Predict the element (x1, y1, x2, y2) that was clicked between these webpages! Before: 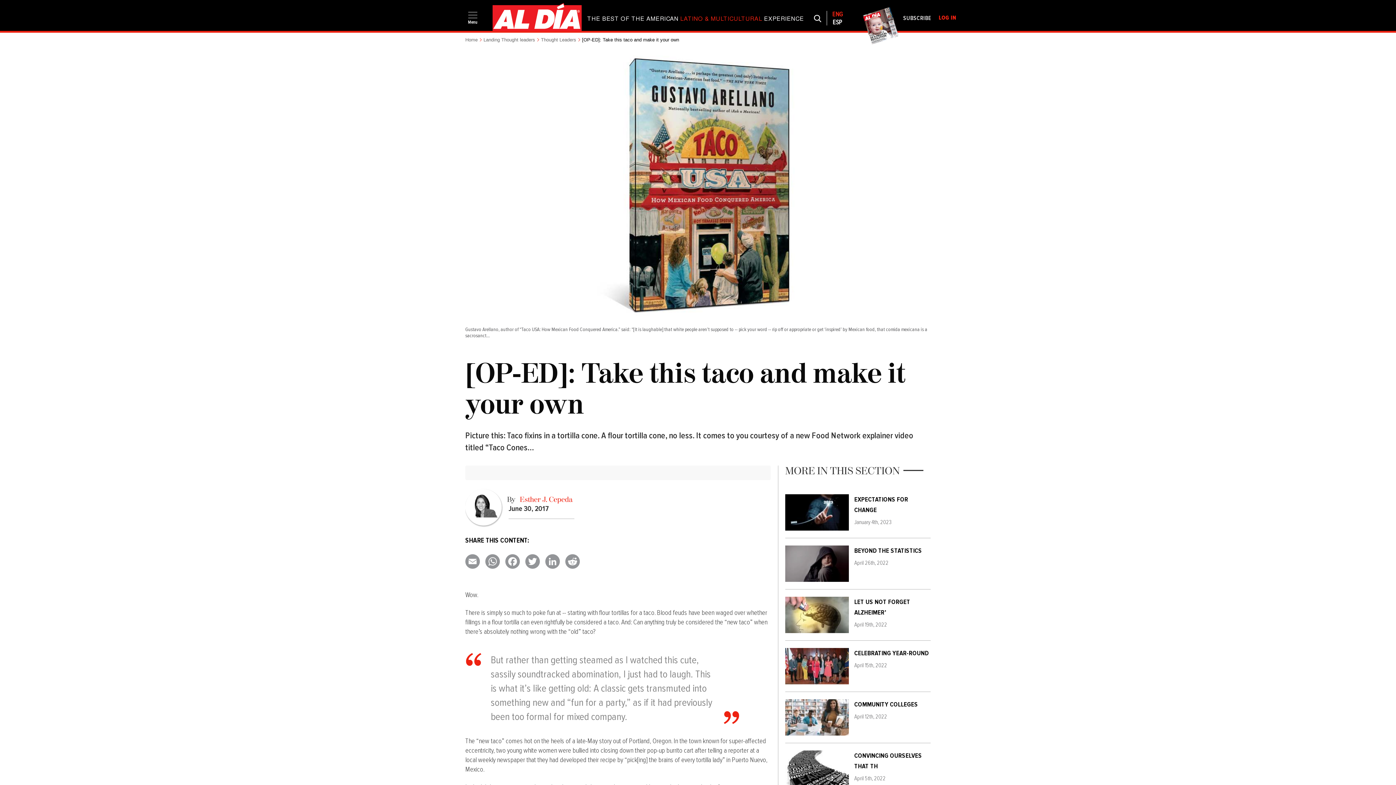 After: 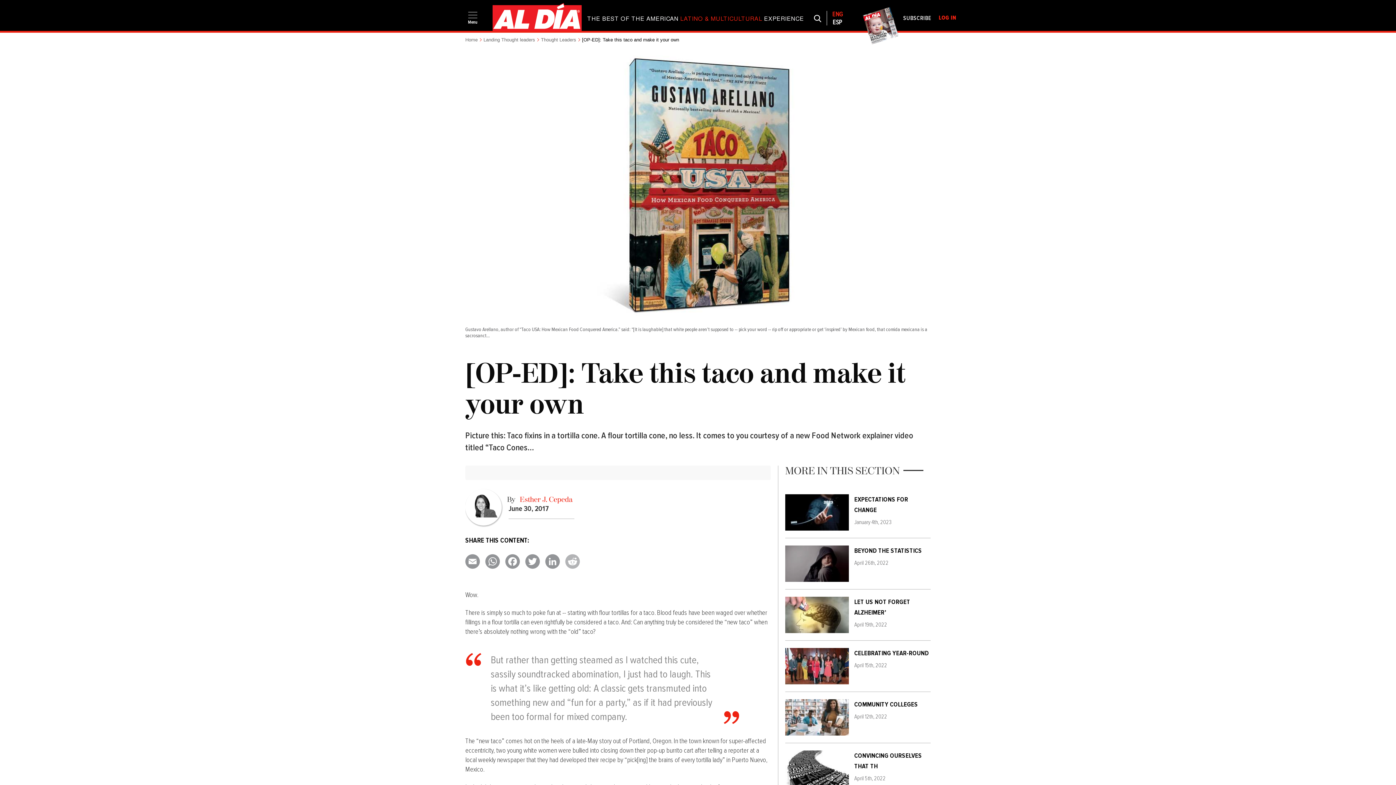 Action: label: Reddit bbox: (565, 554, 585, 569)